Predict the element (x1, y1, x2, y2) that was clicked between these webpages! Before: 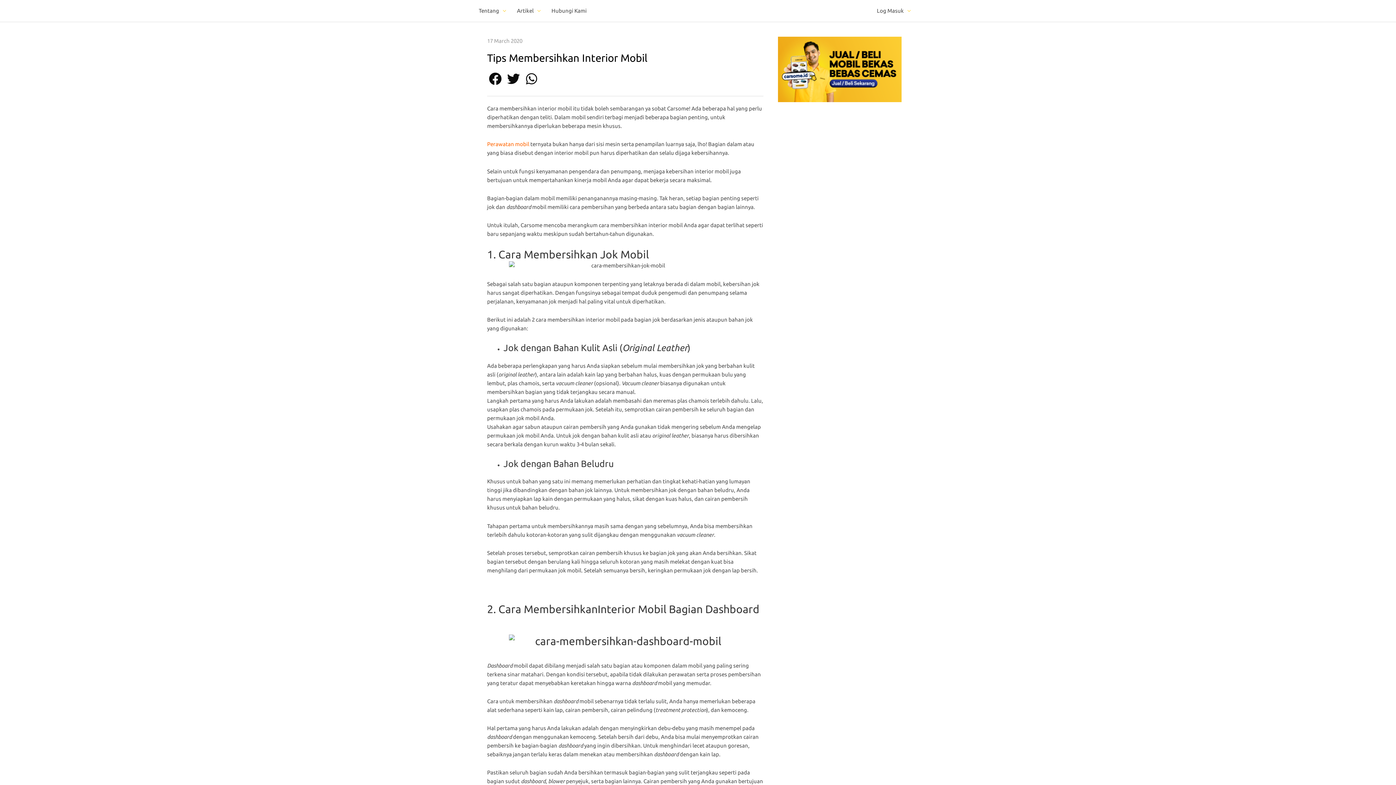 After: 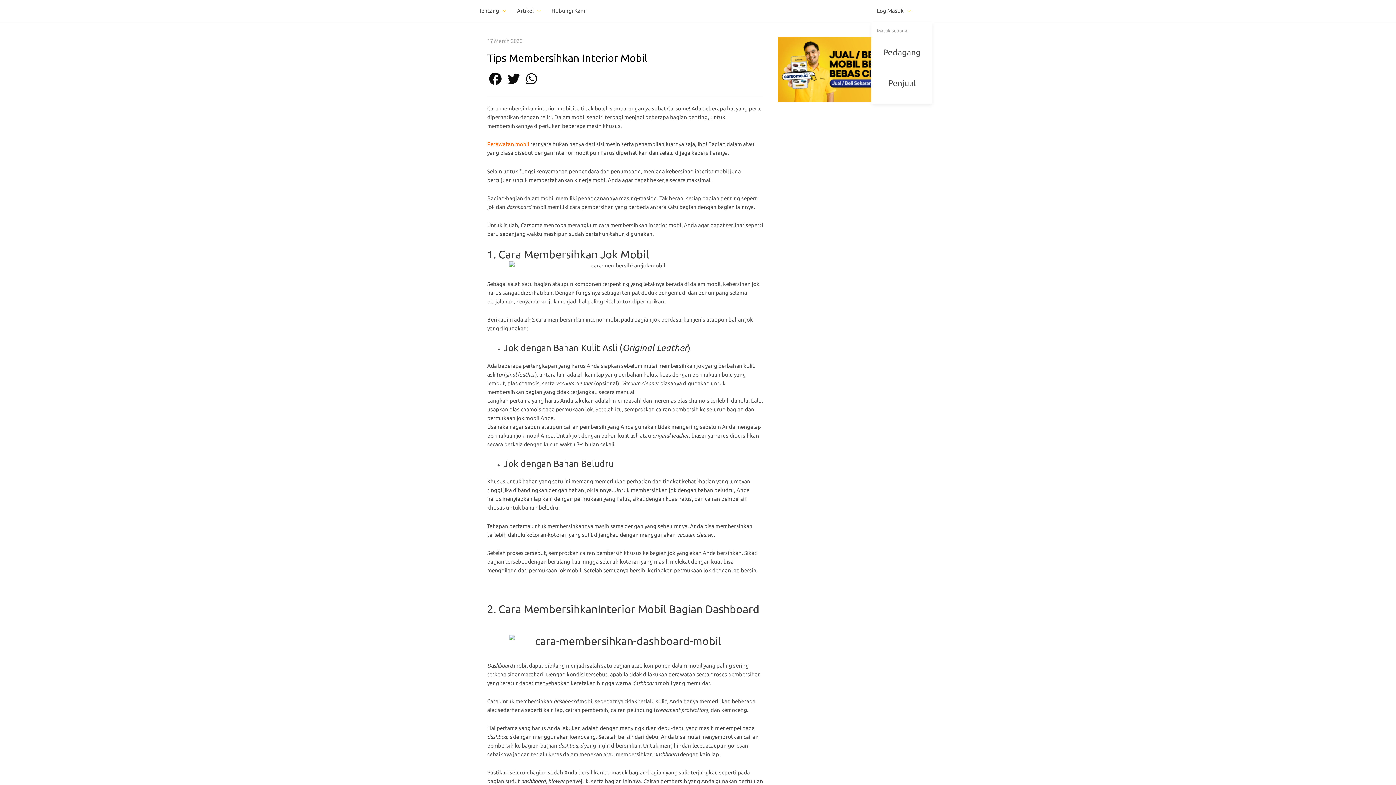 Action: bbox: (871, 0, 916, 21) label: Log Masuk